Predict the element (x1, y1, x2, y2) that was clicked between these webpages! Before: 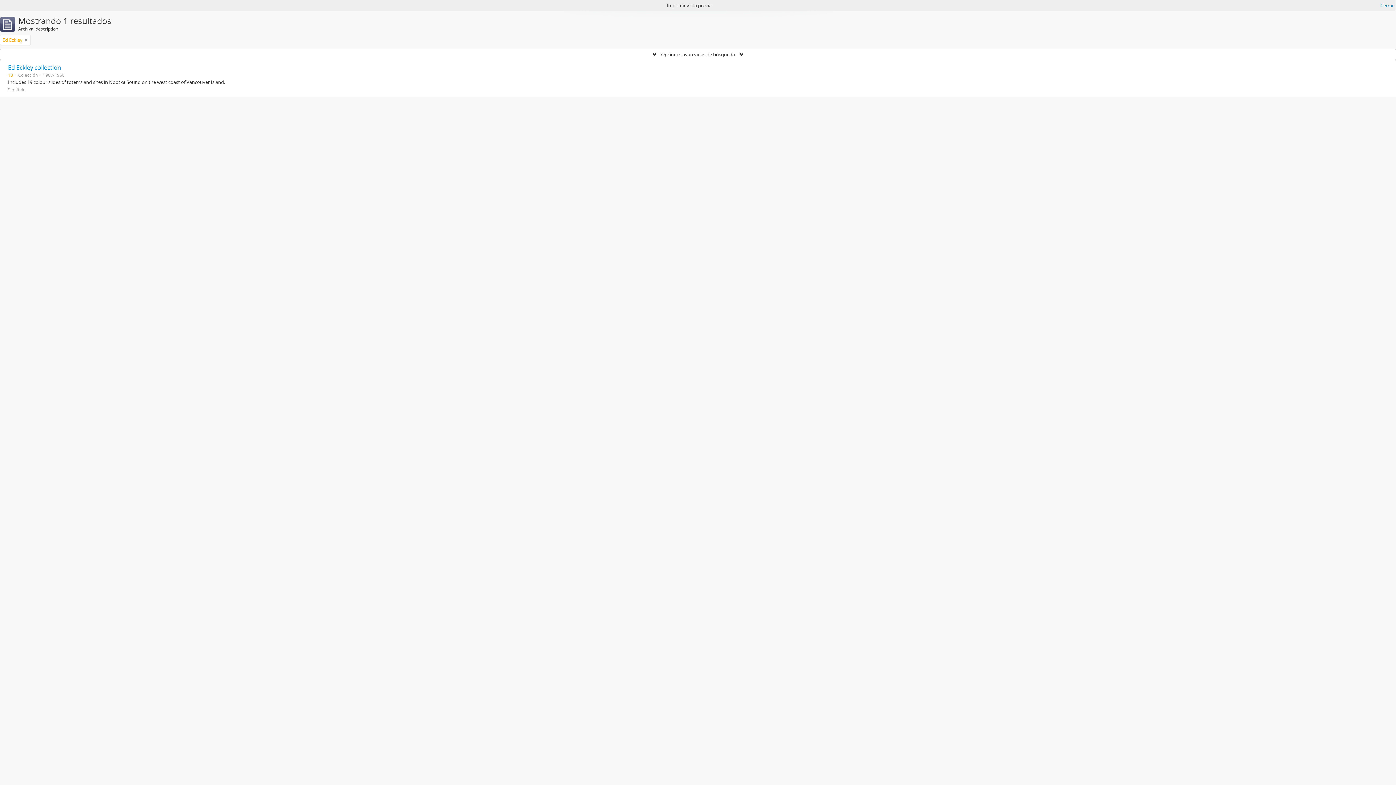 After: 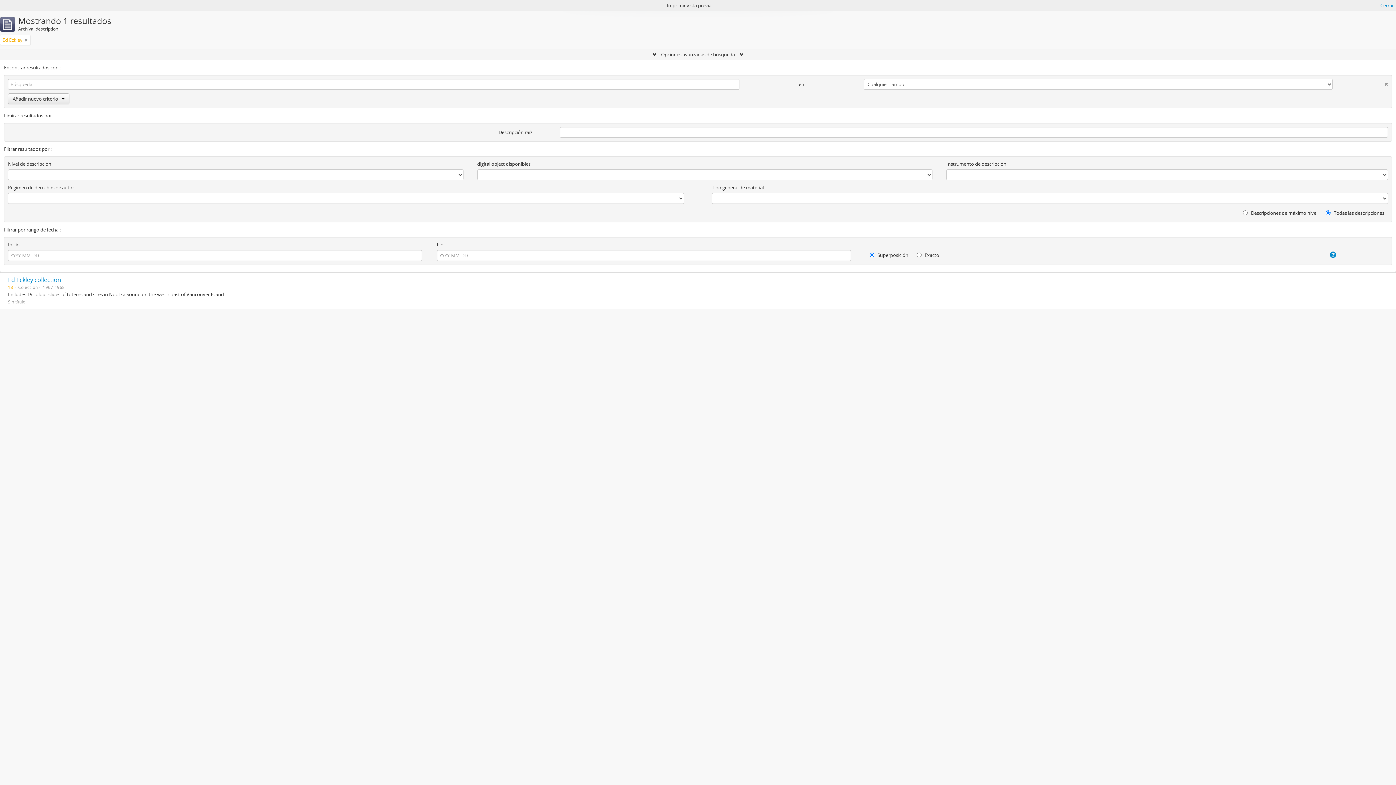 Action: bbox: (0, 49, 1396, 60) label:  Opciones avanzadas de búsqueda 